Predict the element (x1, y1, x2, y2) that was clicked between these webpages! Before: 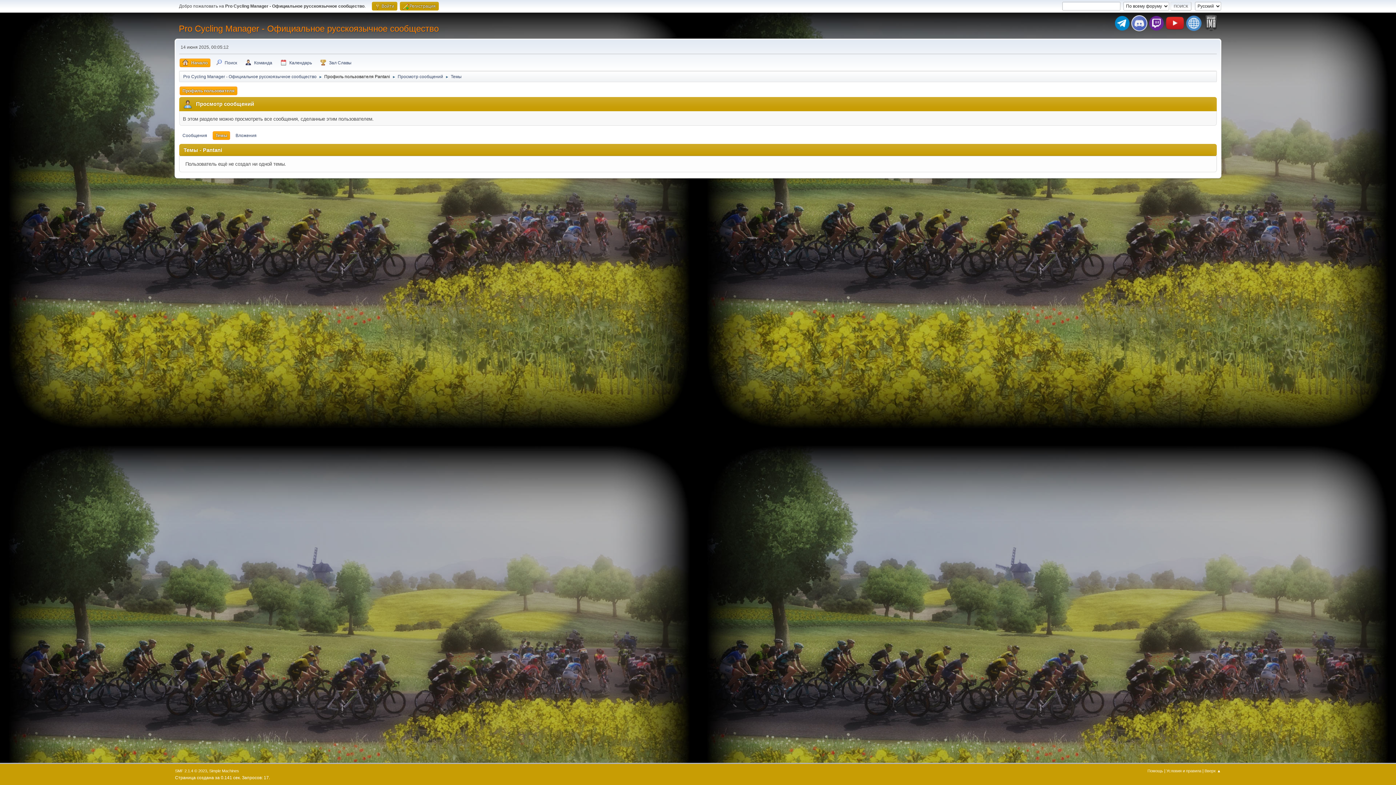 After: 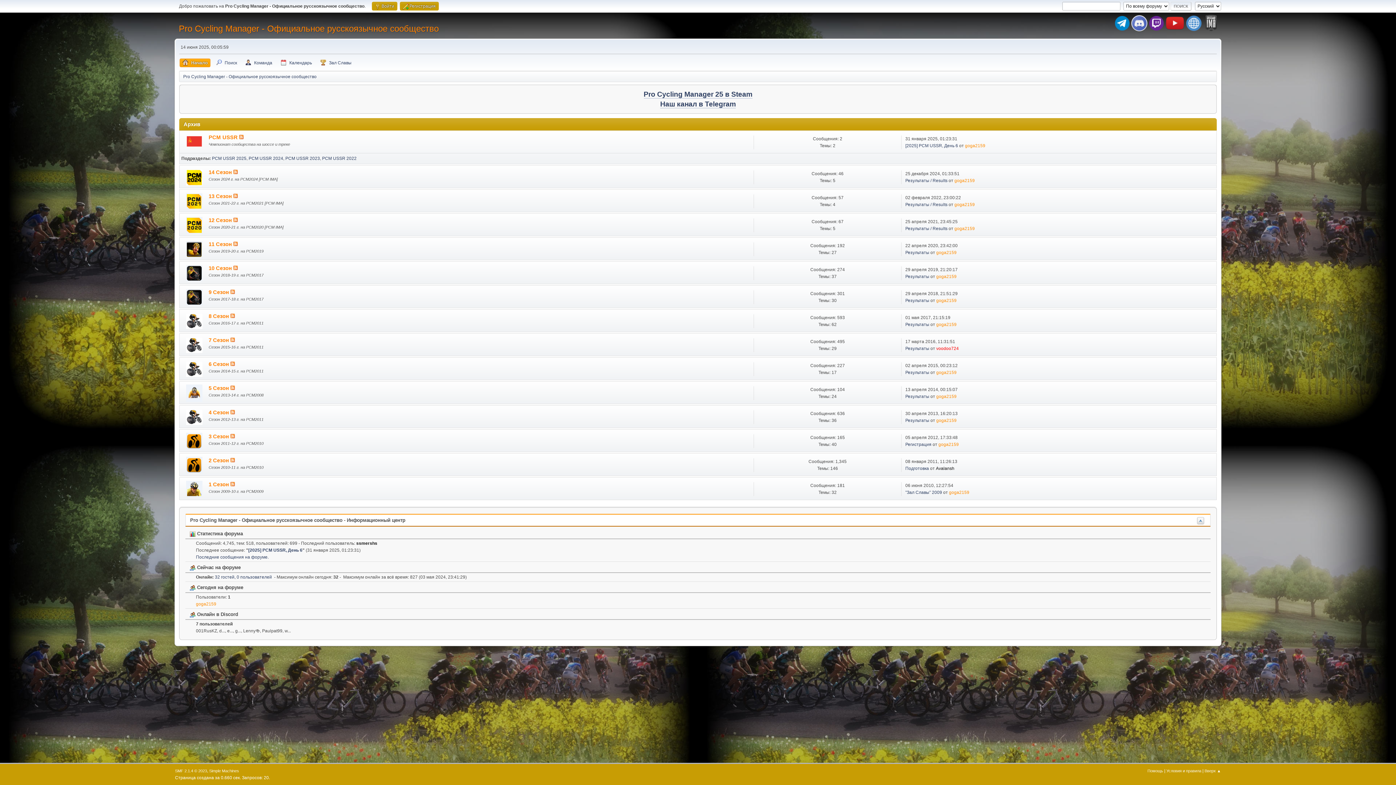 Action: bbox: (178, 23, 438, 33) label: Pro Cycling Manager - Официальное русскоязычное сообщество